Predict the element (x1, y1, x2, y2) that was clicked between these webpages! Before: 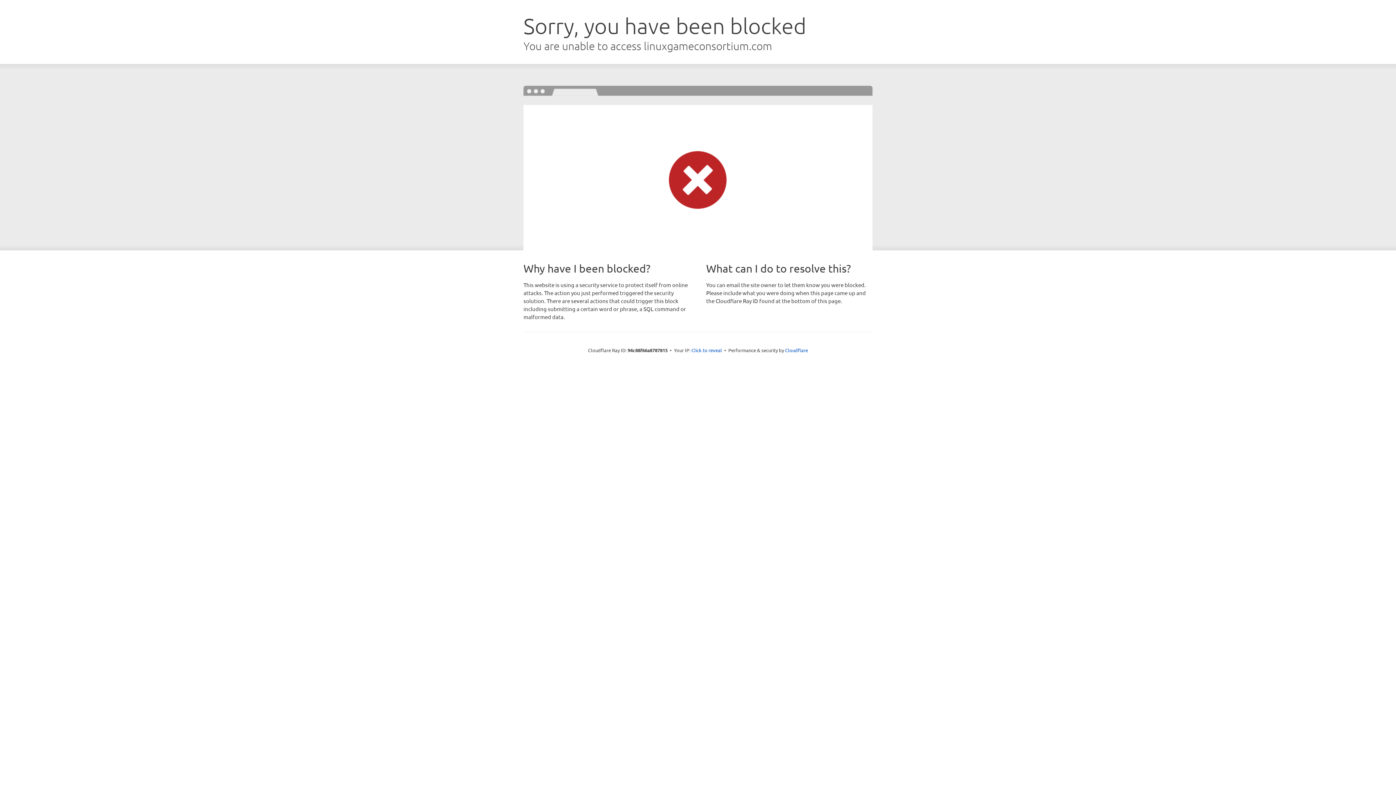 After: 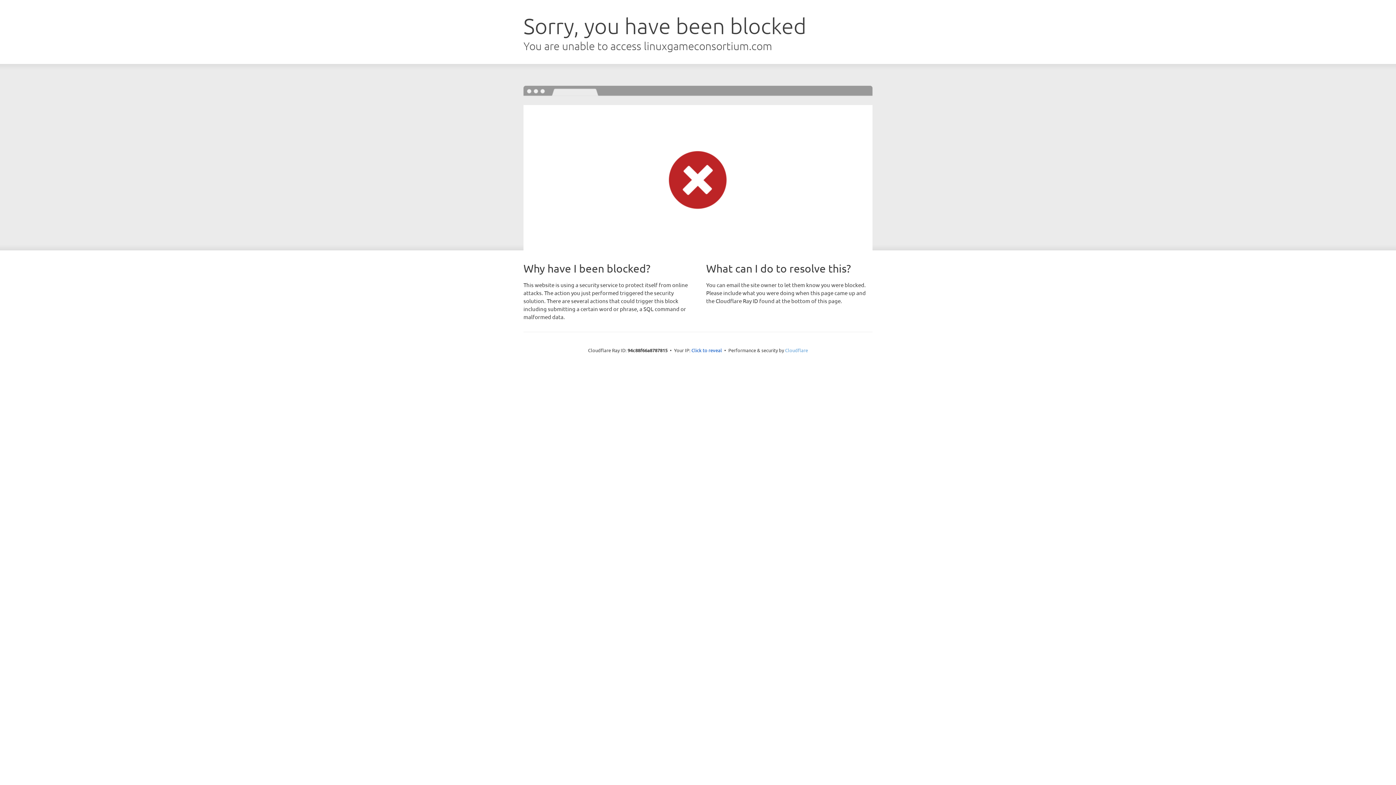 Action: label: Cloudflare bbox: (785, 347, 808, 353)